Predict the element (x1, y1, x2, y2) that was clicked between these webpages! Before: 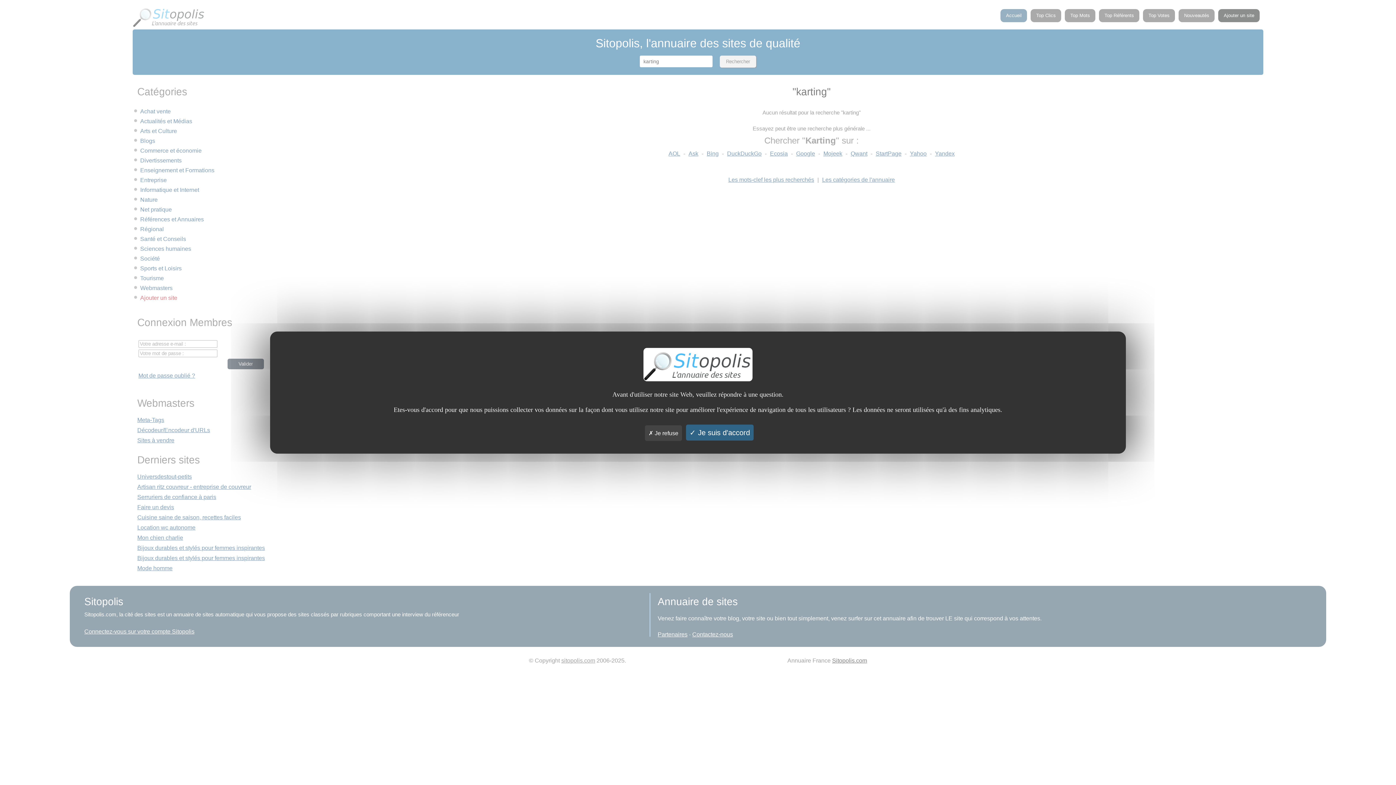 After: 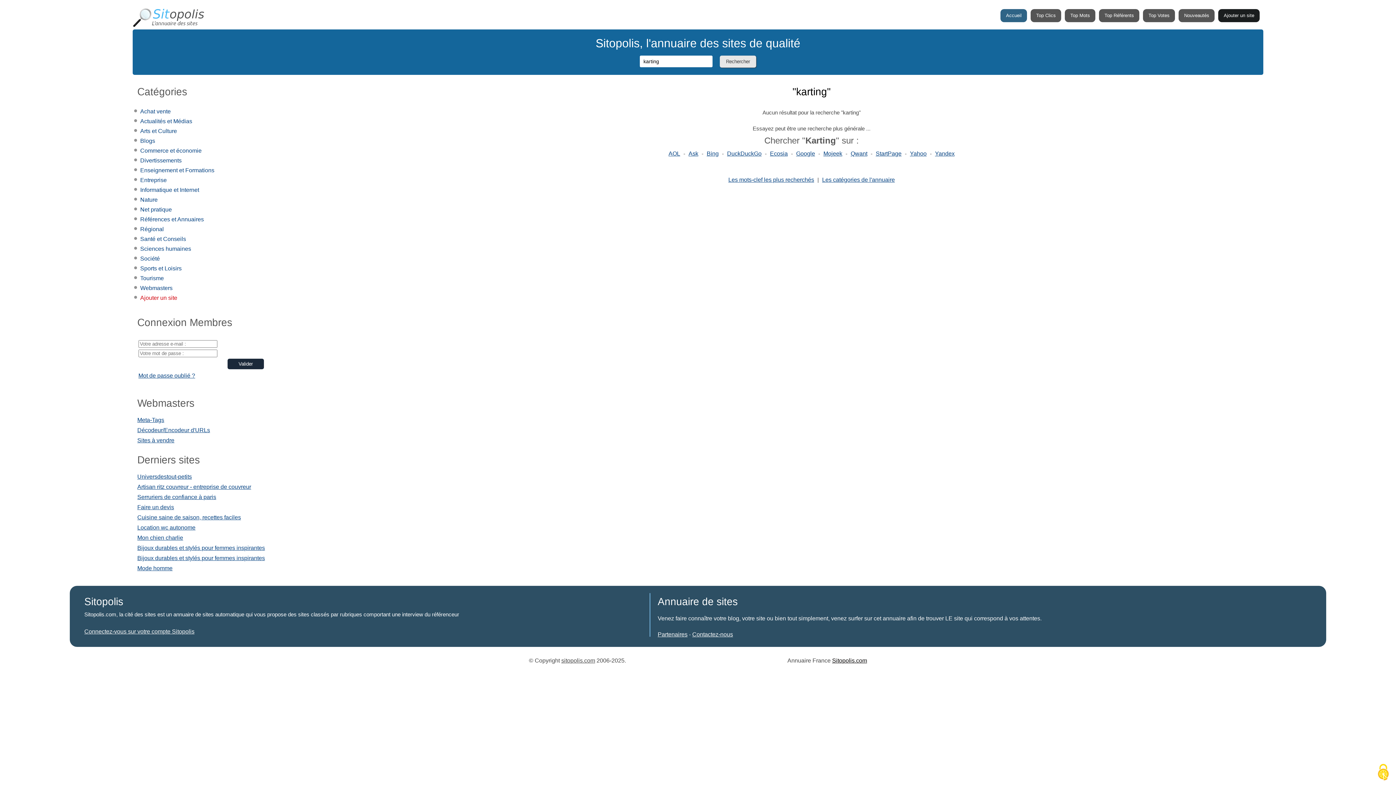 Action: label:  Je refuse bbox: (645, 425, 682, 441)